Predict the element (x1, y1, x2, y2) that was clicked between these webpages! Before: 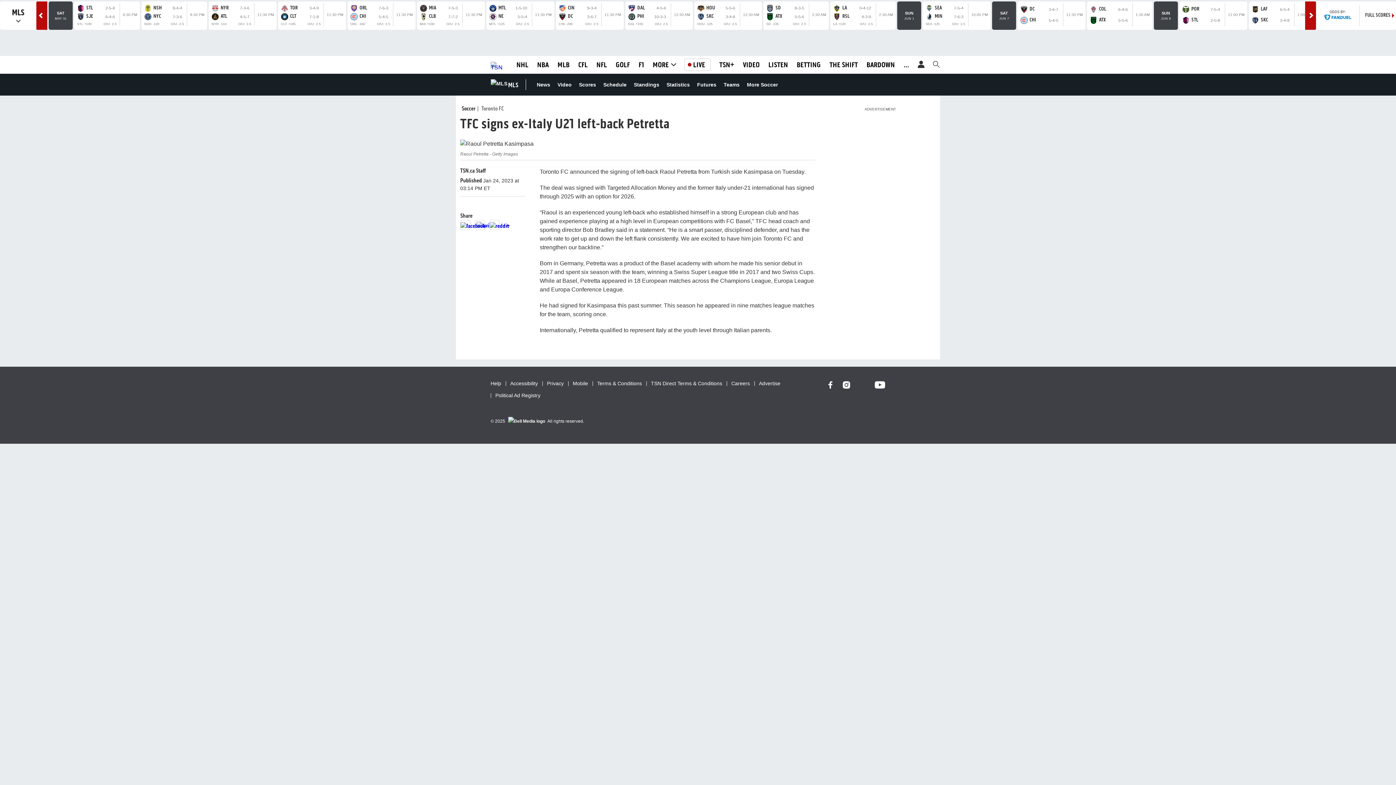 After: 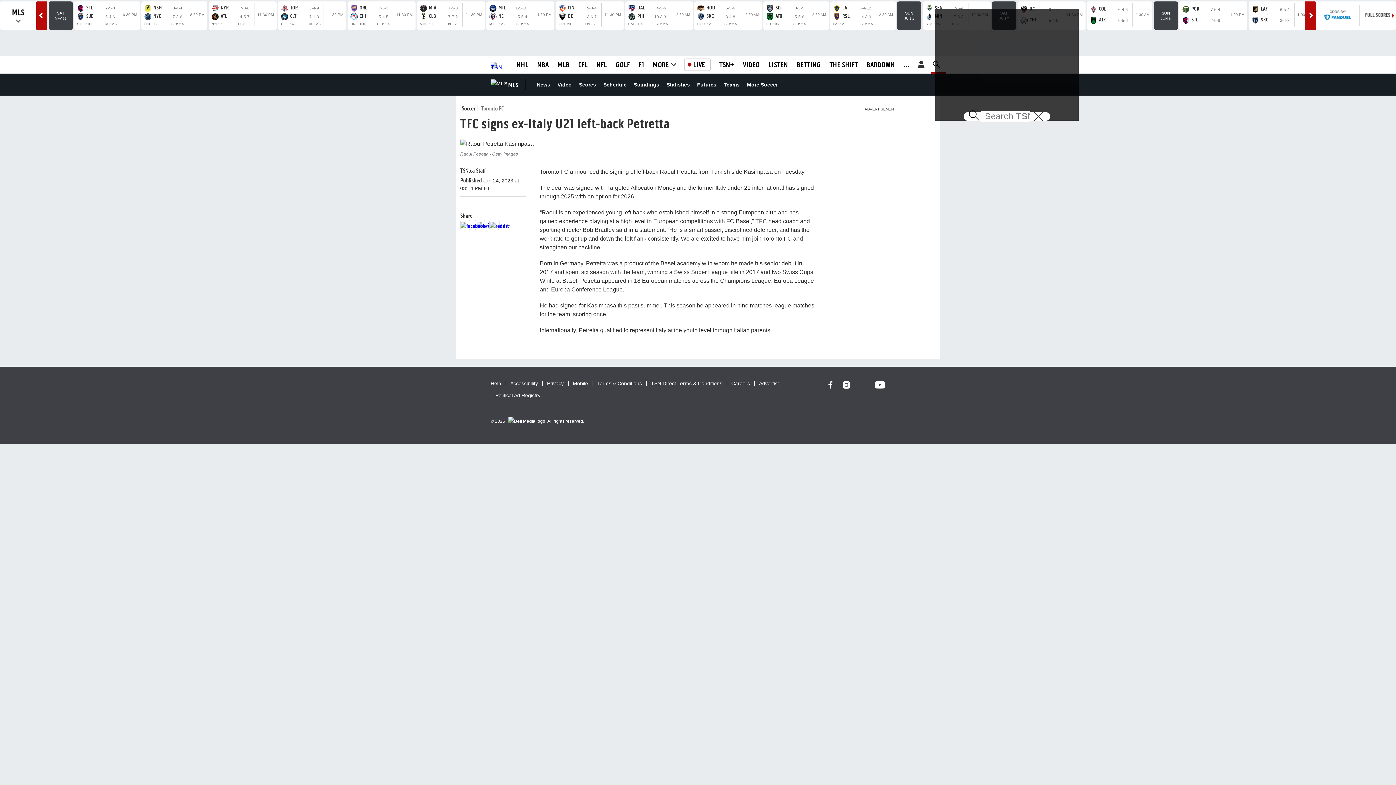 Action: bbox: (931, 89, 942, 98) label: Open search